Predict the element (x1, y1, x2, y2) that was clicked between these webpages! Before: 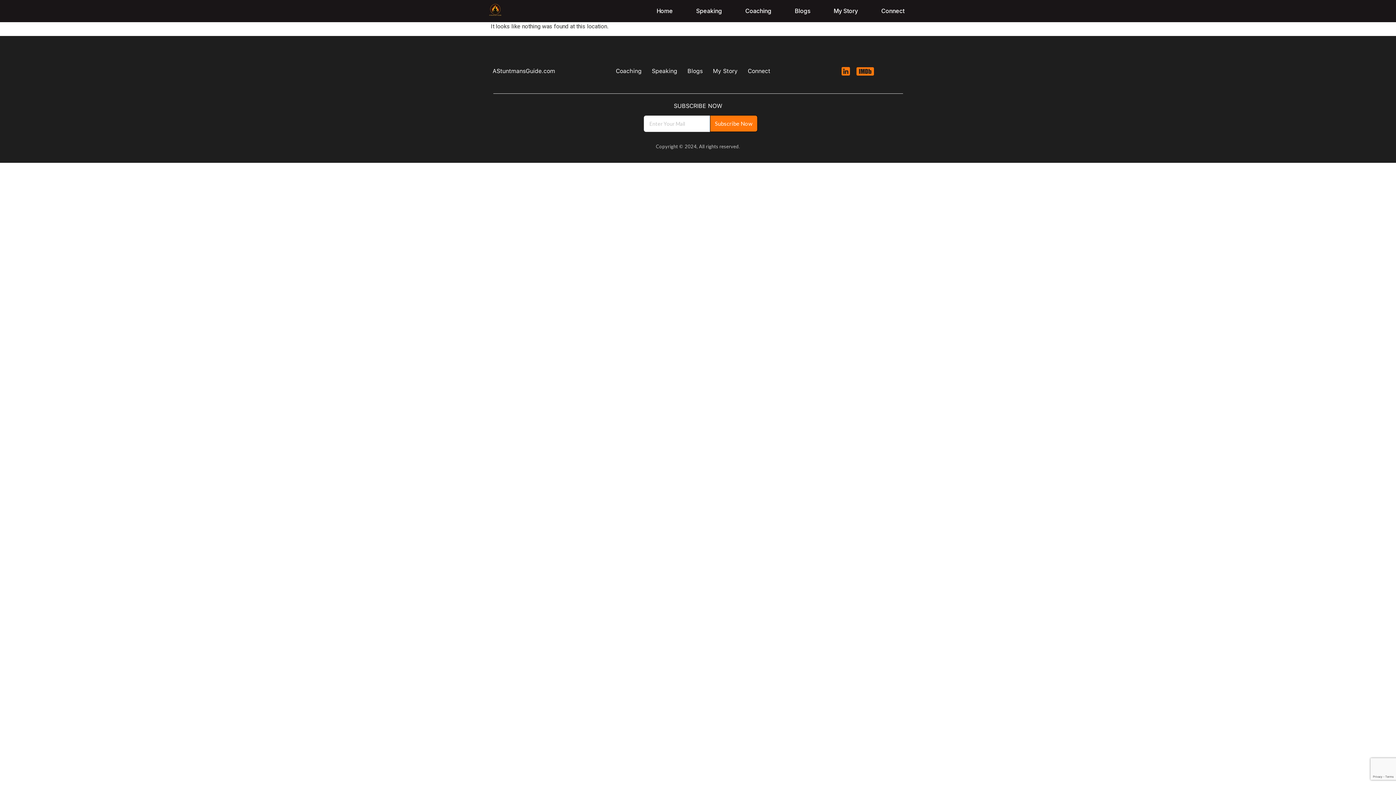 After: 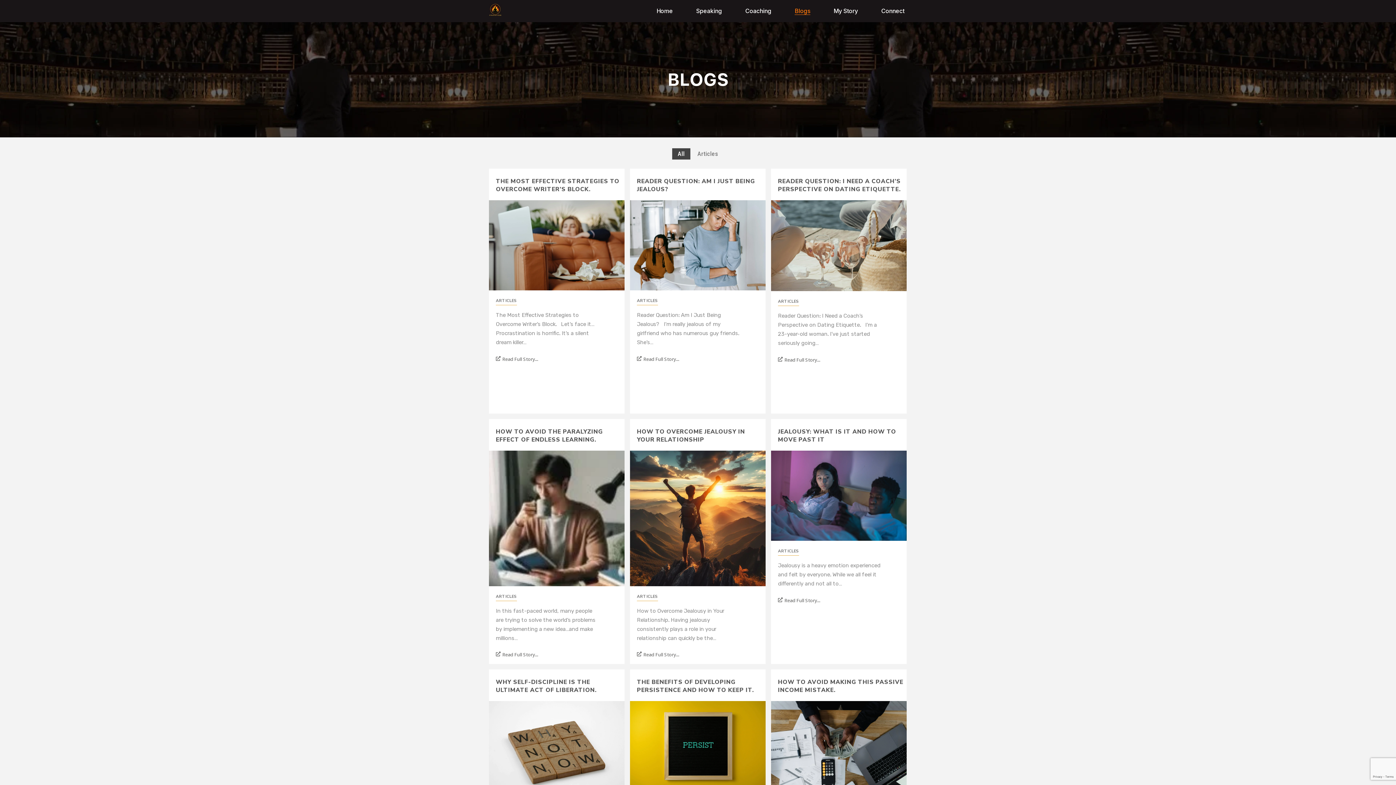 Action: label: Blogs bbox: (687, 67, 702, 74)